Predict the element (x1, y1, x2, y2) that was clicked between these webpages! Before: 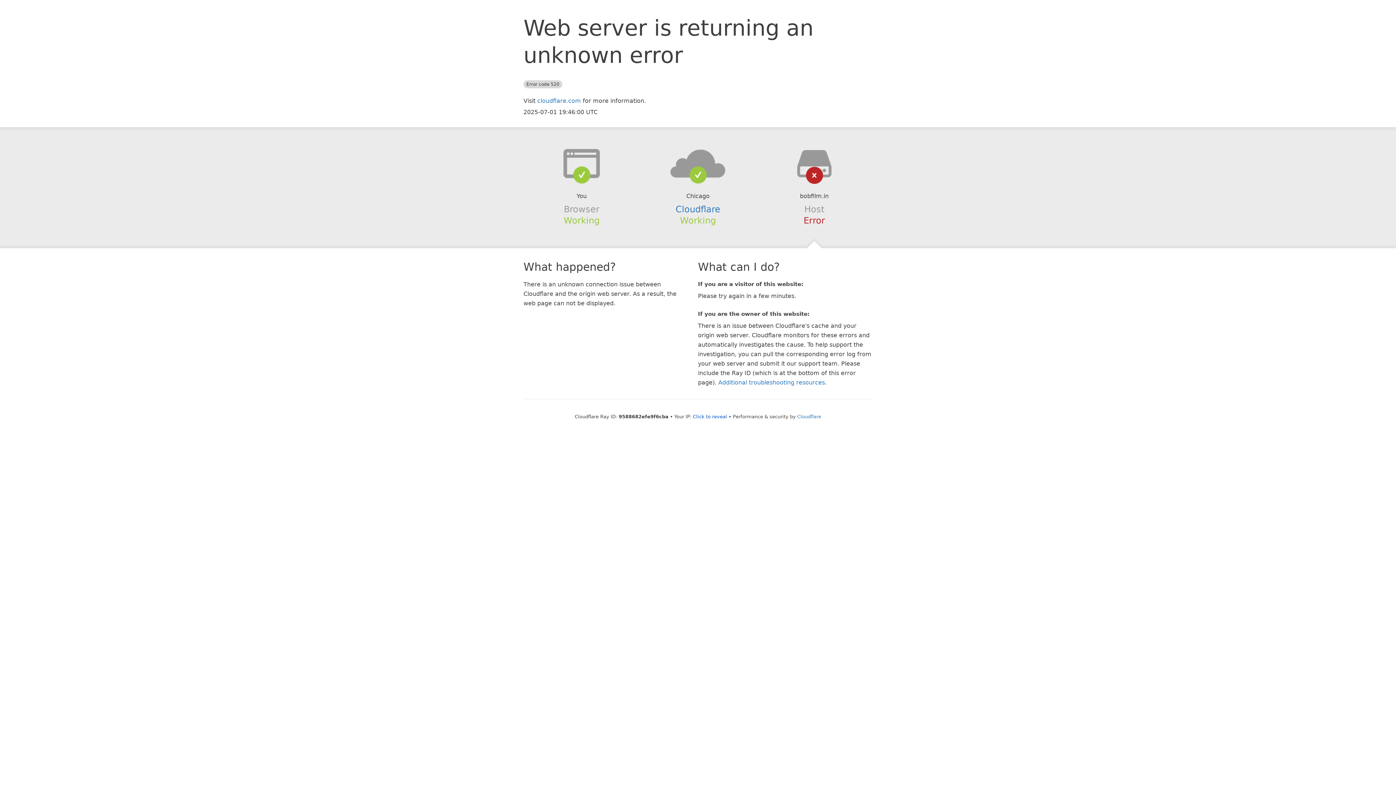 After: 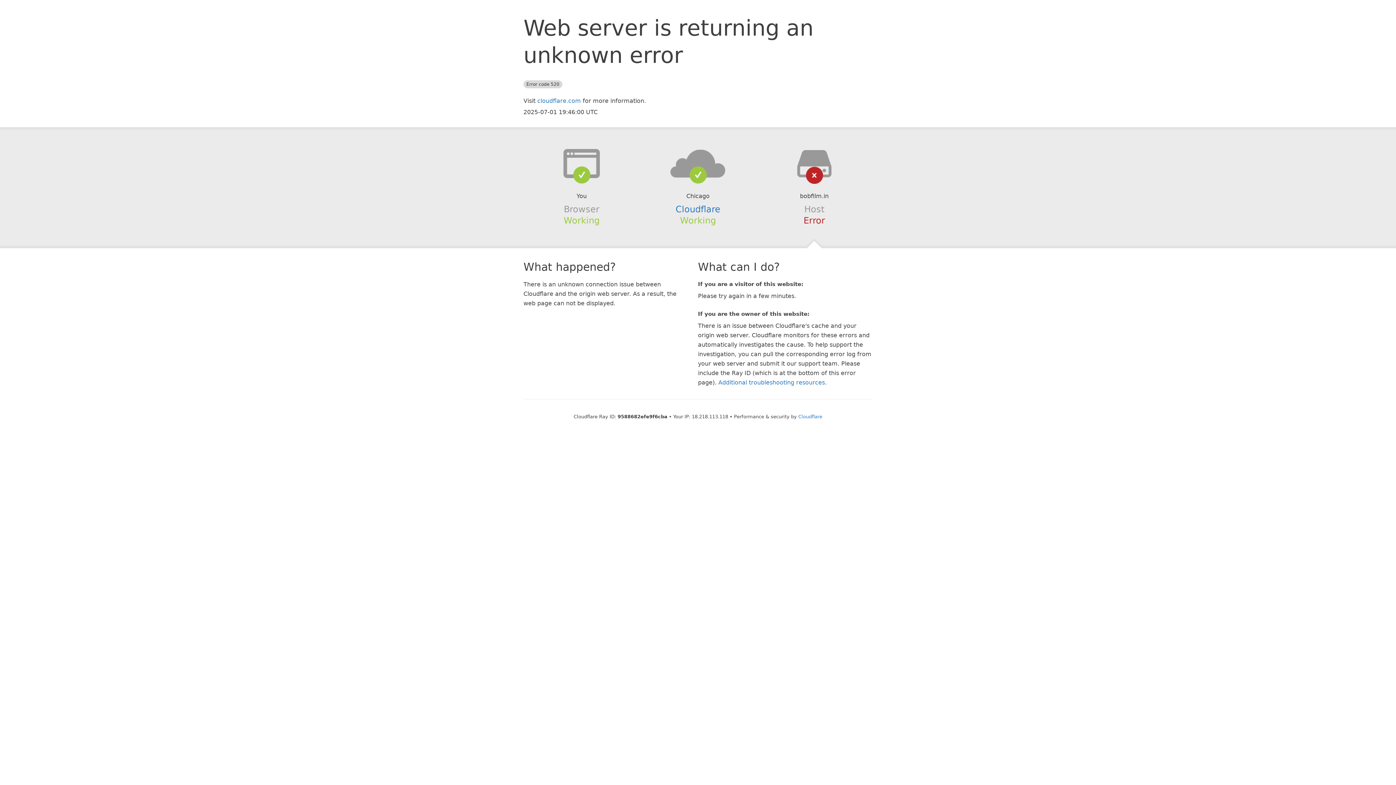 Action: label: Click to reveal bbox: (693, 414, 727, 419)